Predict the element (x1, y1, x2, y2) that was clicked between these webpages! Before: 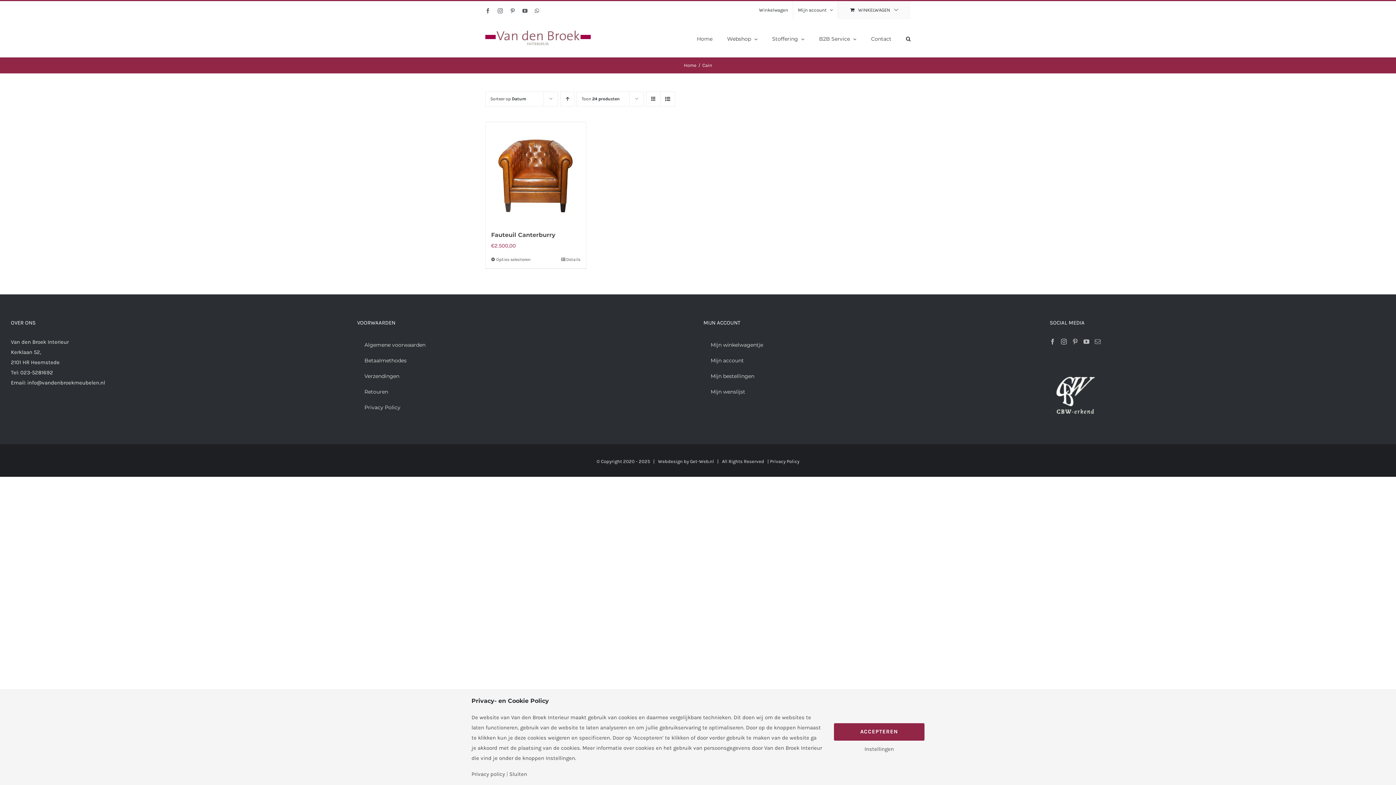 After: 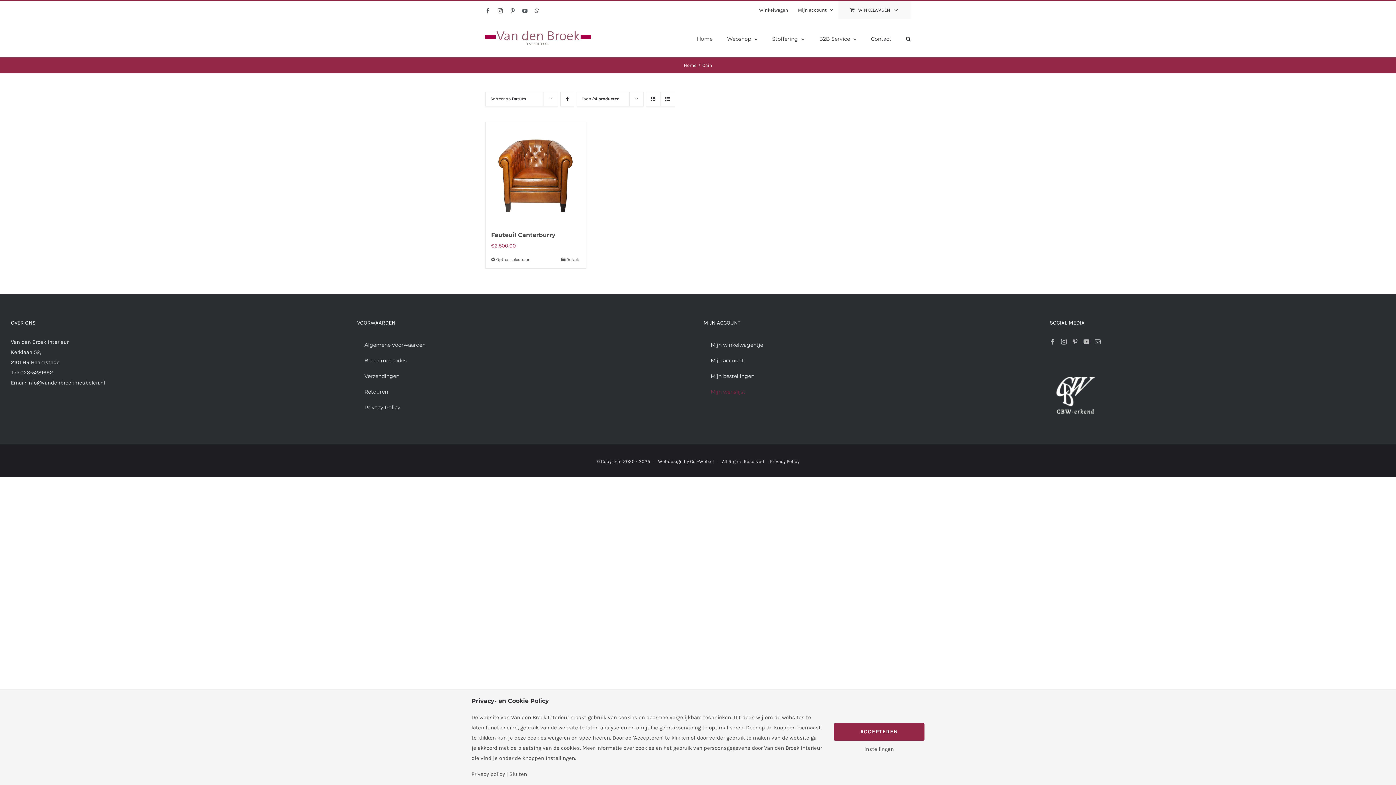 Action: bbox: (703, 384, 1038, 399) label: Mijn wenslijst